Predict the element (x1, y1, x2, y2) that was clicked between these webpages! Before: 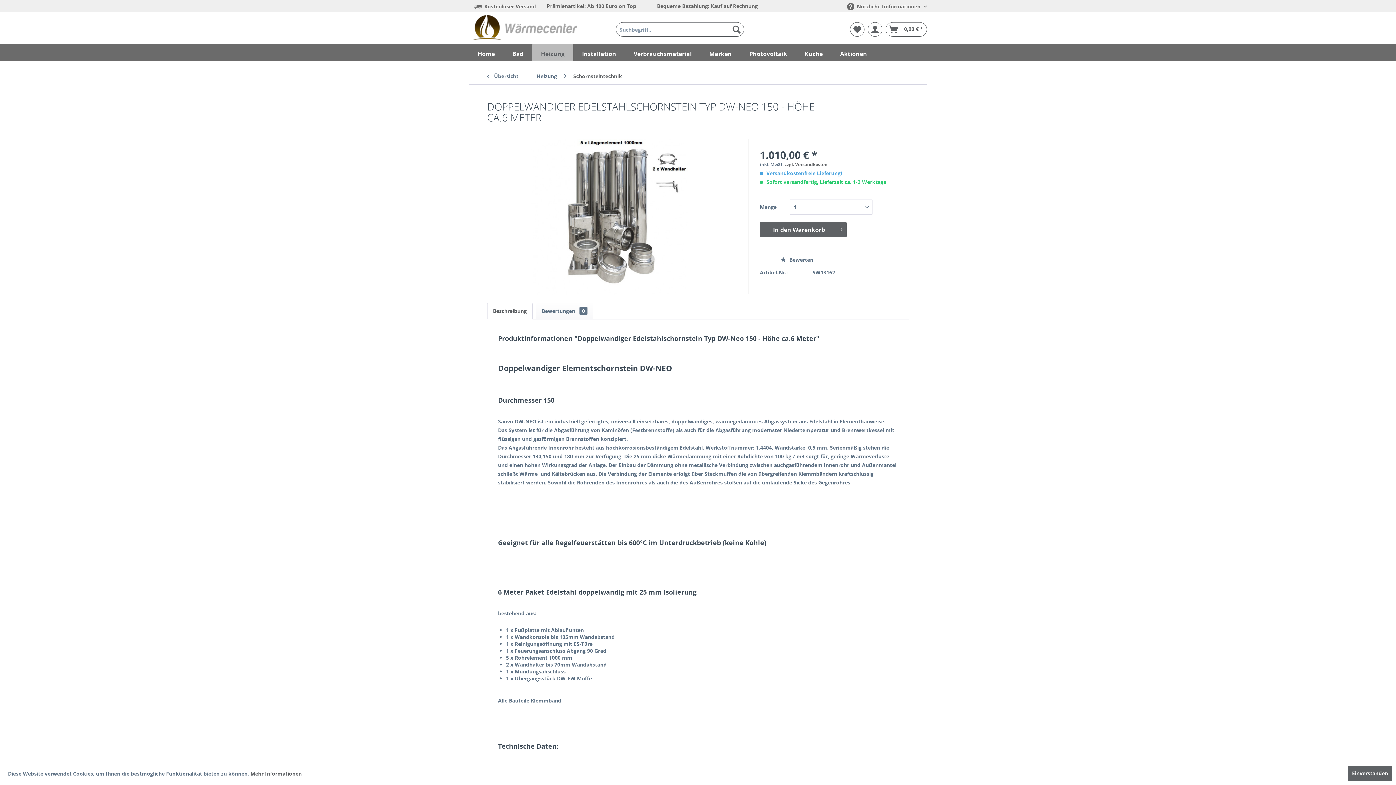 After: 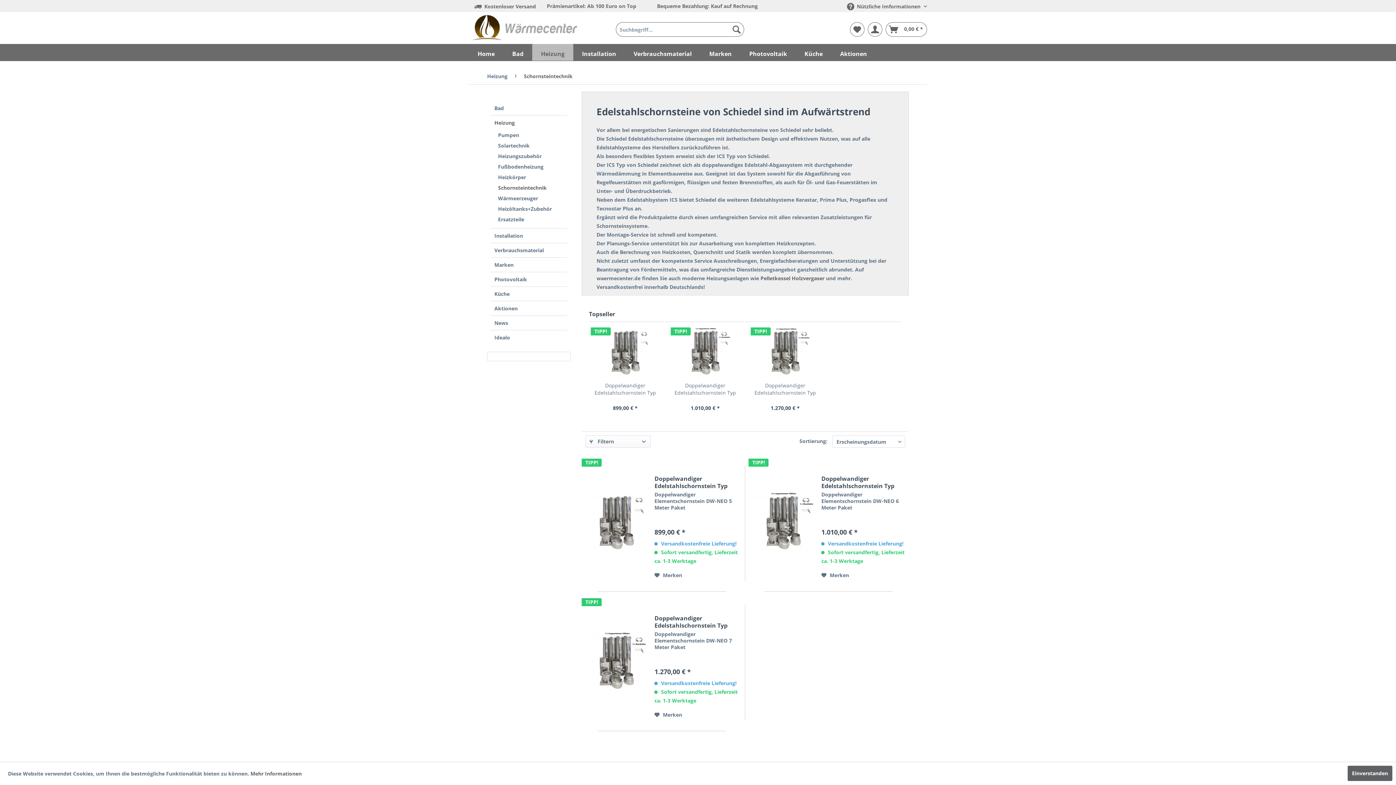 Action: bbox: (569, 68, 625, 84) label: Schornsteintechnik